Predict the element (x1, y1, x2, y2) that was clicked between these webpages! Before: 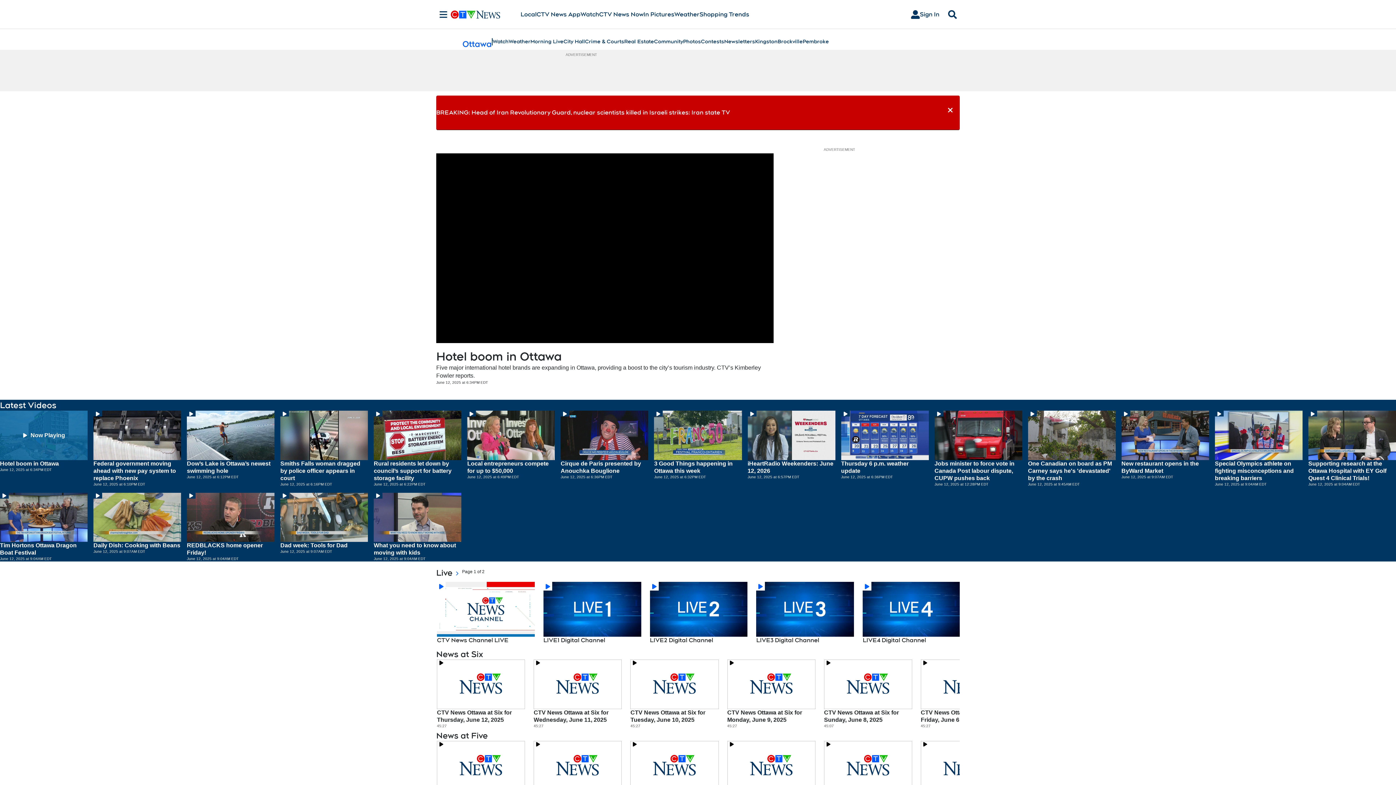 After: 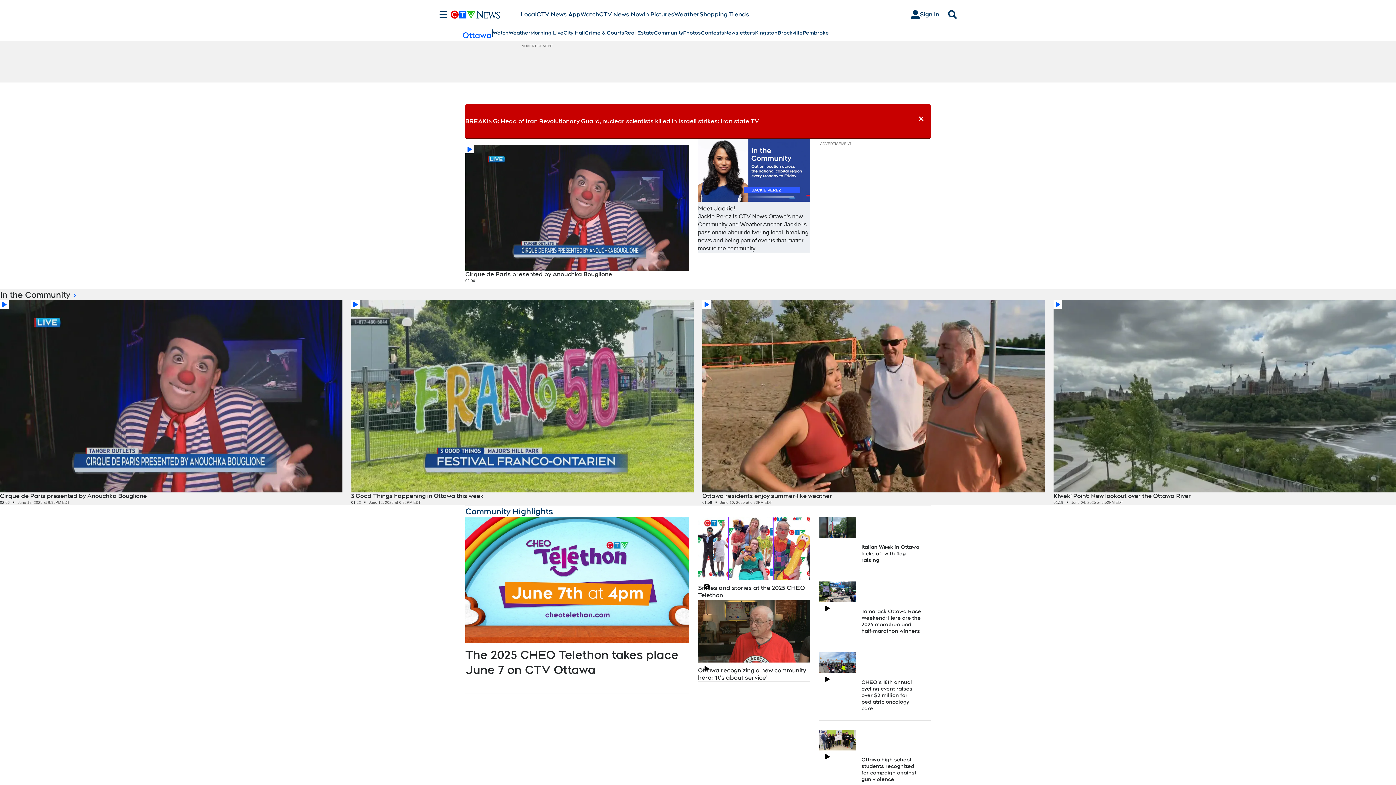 Action: bbox: (654, 37, 683, 45) label: Community